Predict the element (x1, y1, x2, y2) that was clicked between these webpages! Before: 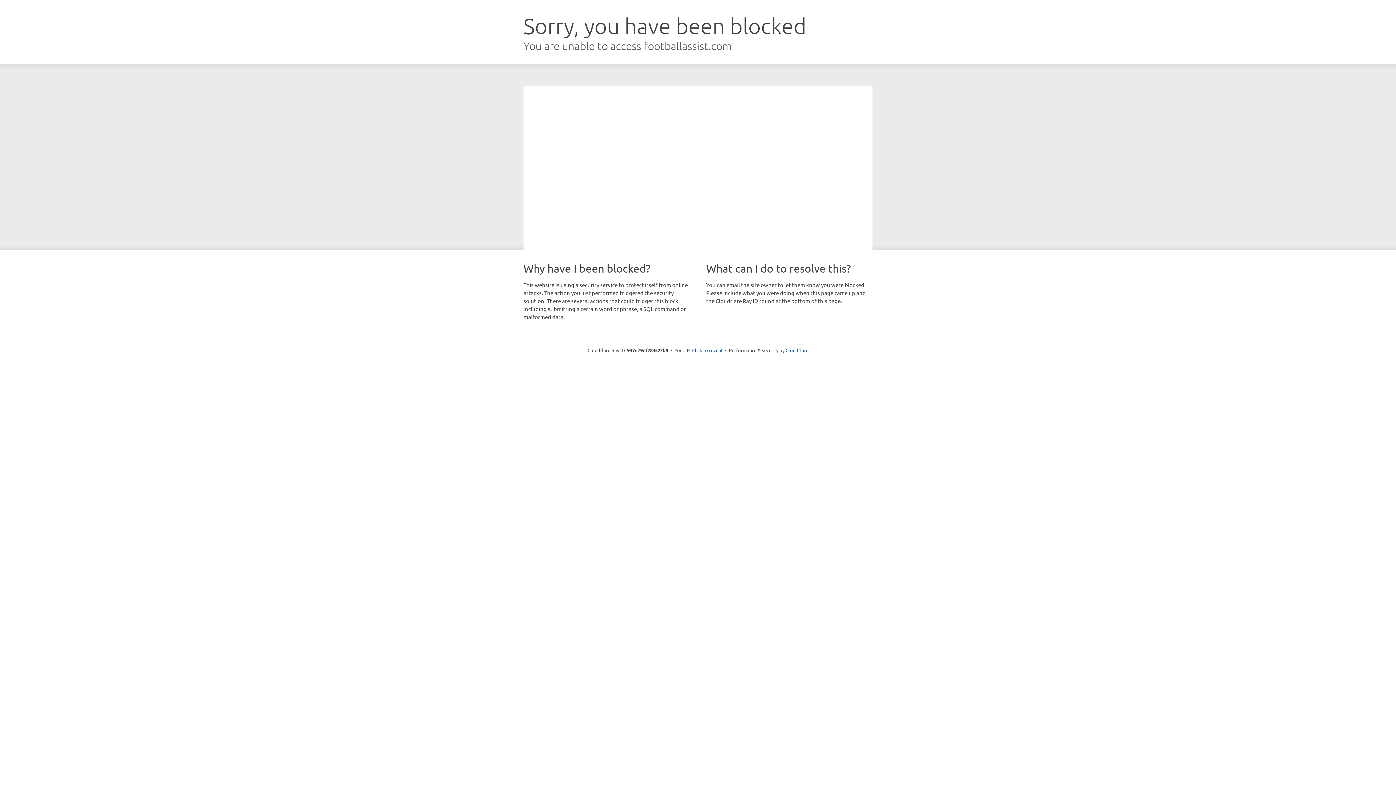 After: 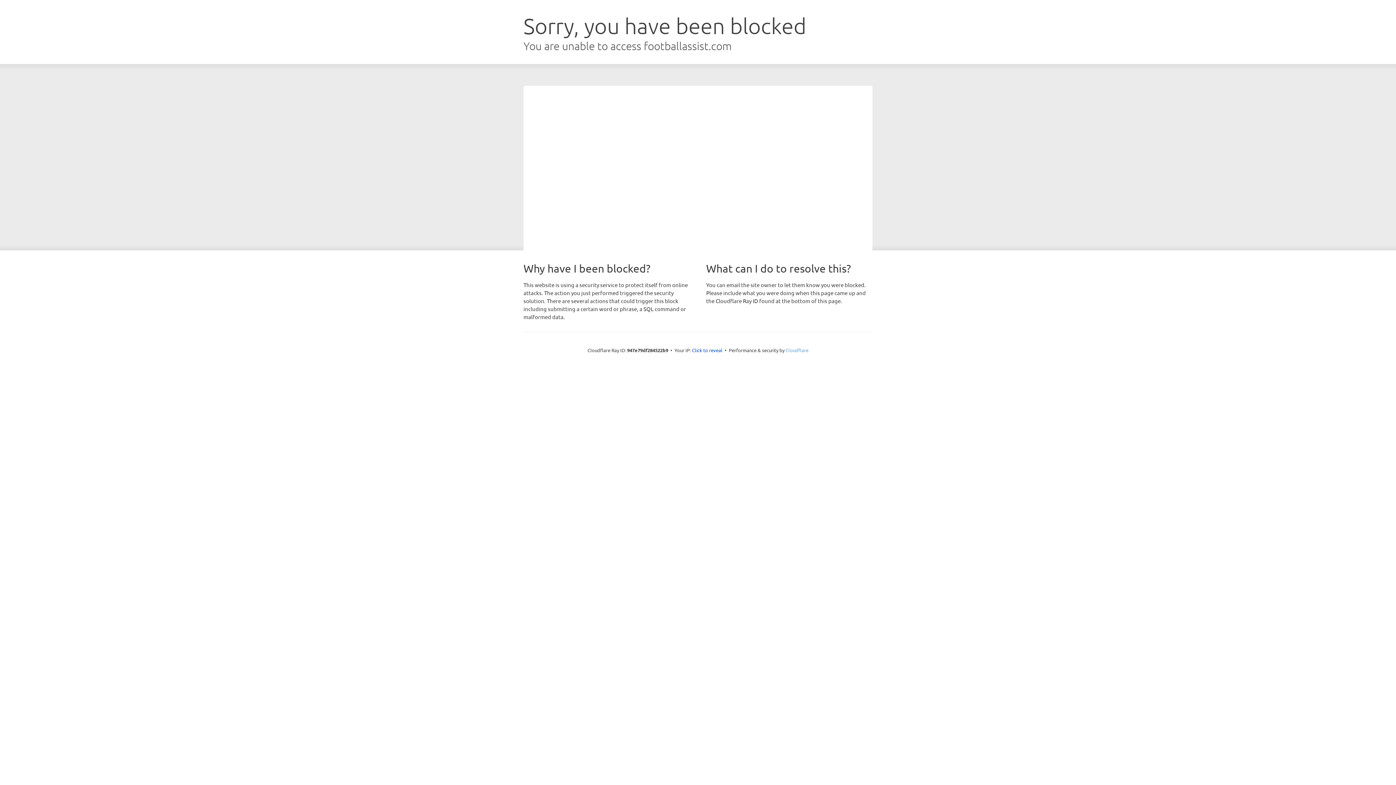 Action: bbox: (785, 347, 808, 353) label: Cloudflare